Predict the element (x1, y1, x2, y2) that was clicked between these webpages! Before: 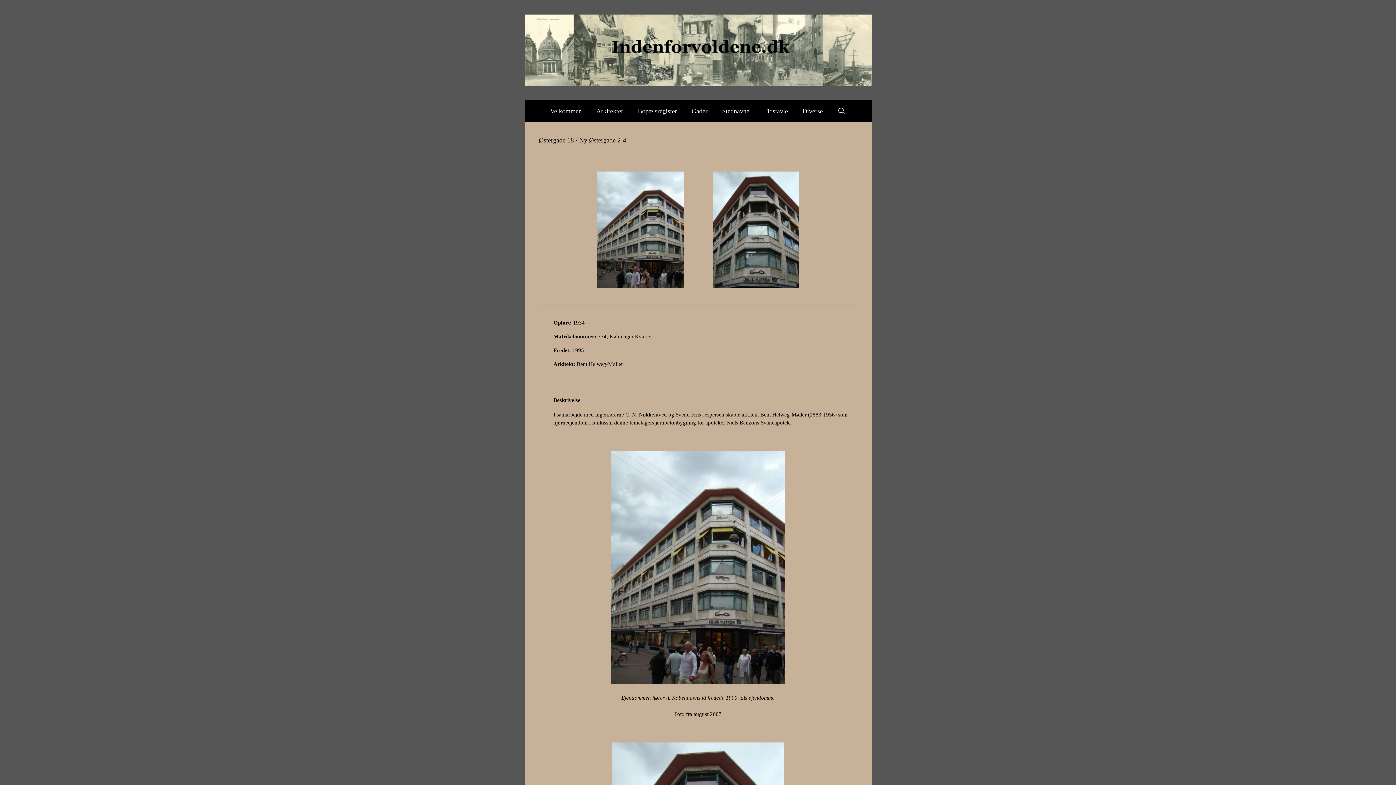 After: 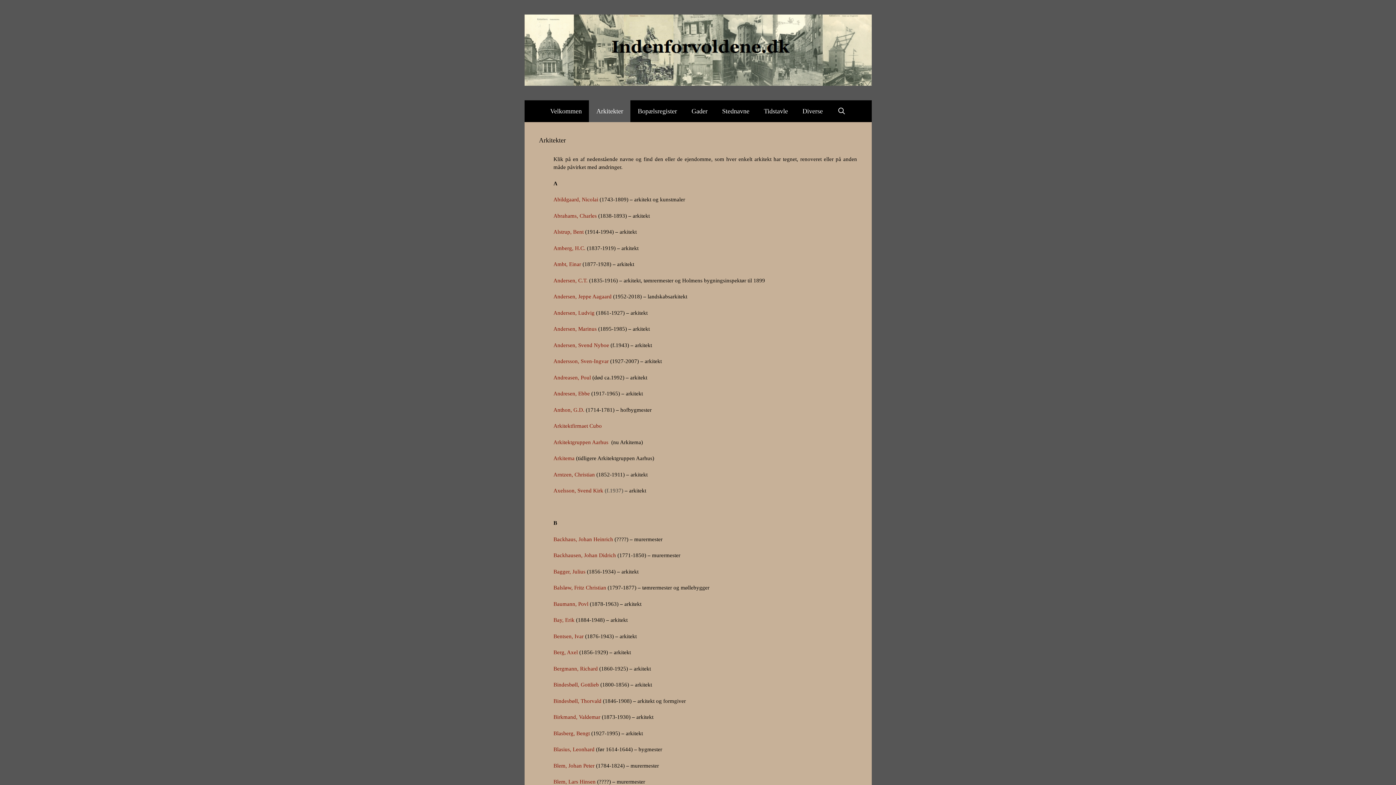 Action: label: Arkitekter bbox: (589, 100, 630, 122)